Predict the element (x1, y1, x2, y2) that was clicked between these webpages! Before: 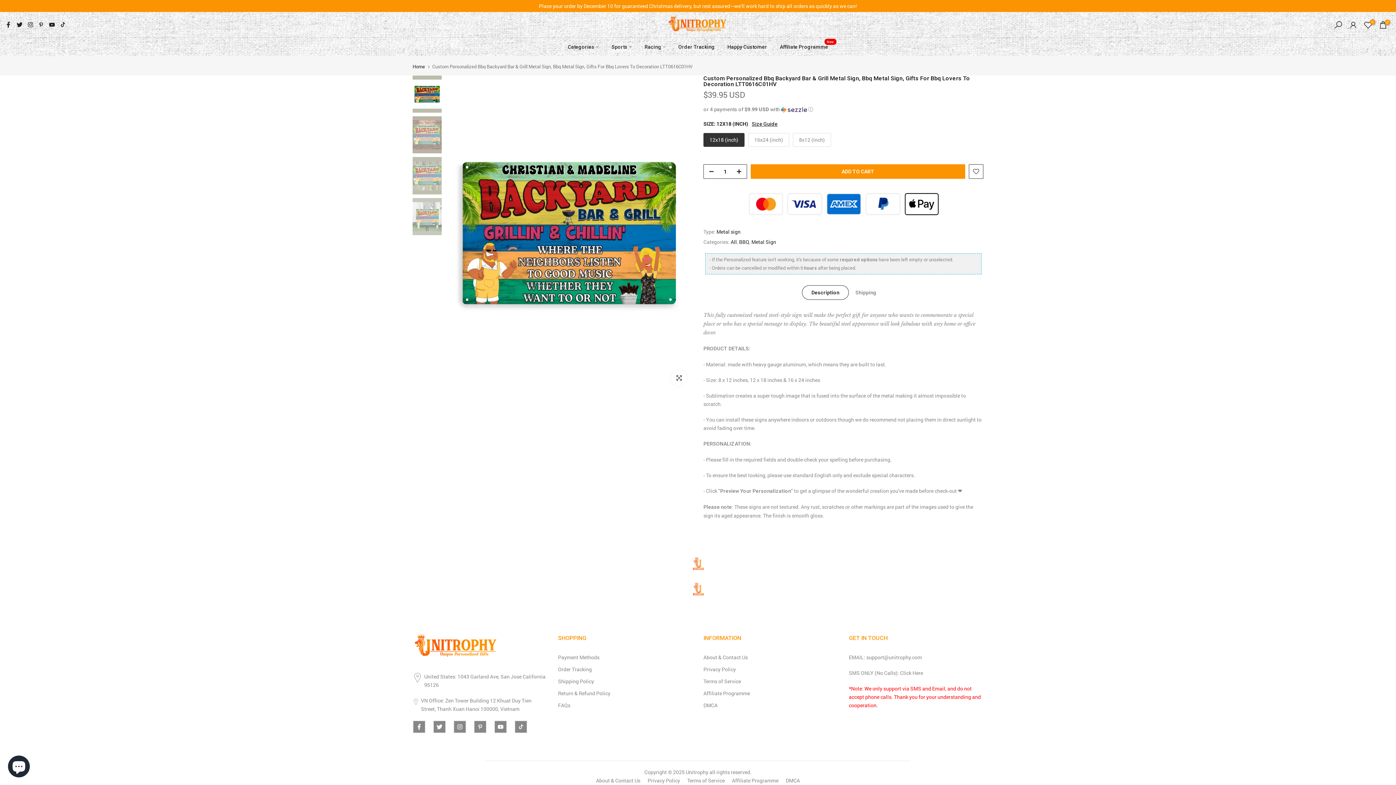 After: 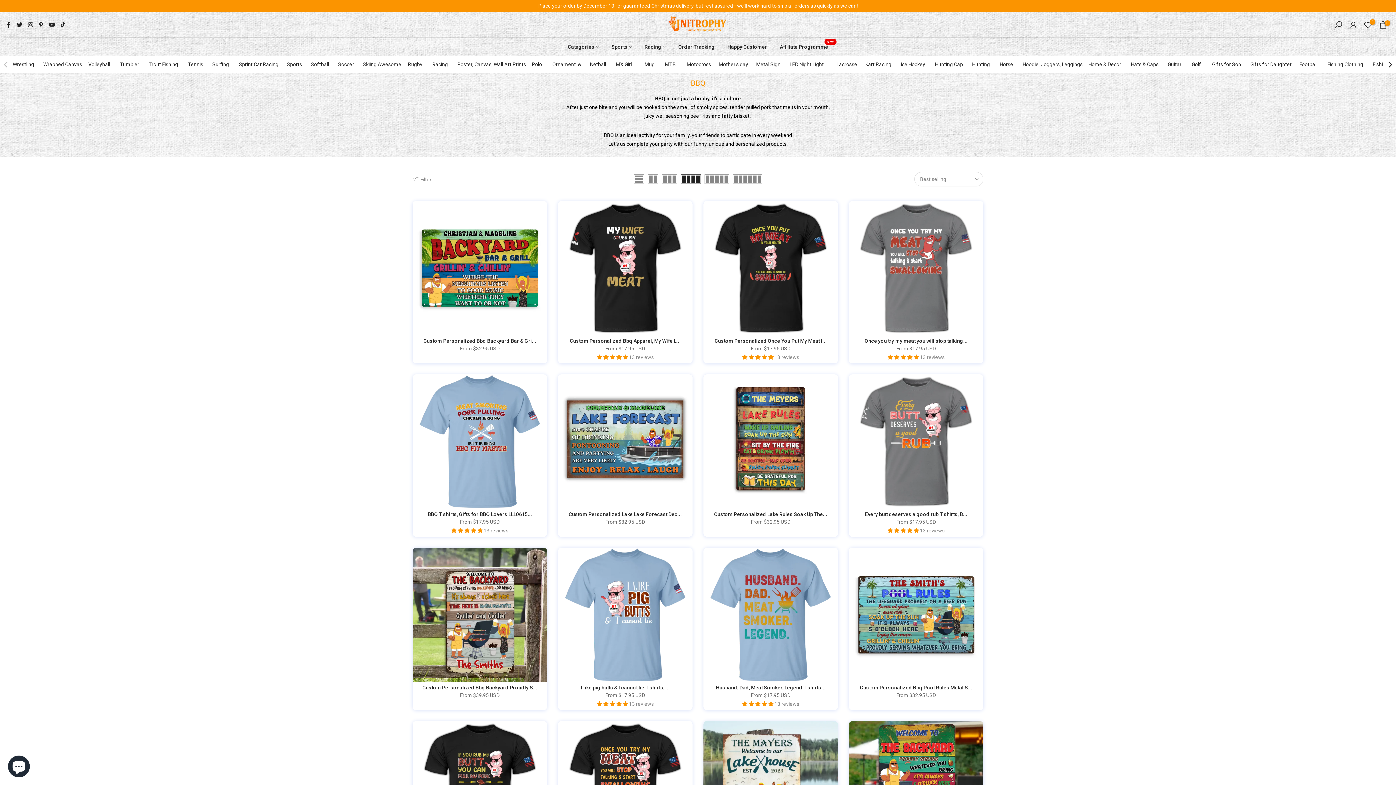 Action: label: BBQ bbox: (739, 238, 749, 245)